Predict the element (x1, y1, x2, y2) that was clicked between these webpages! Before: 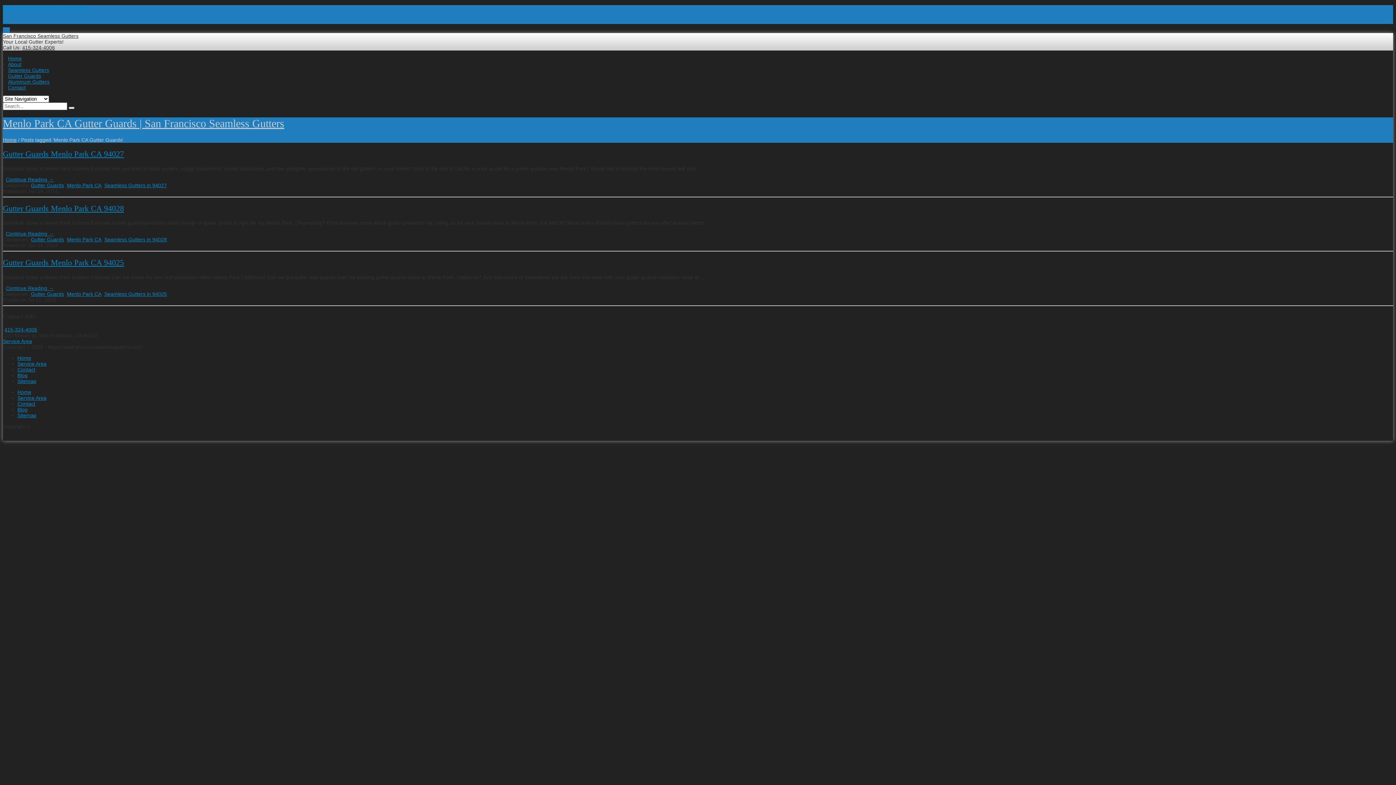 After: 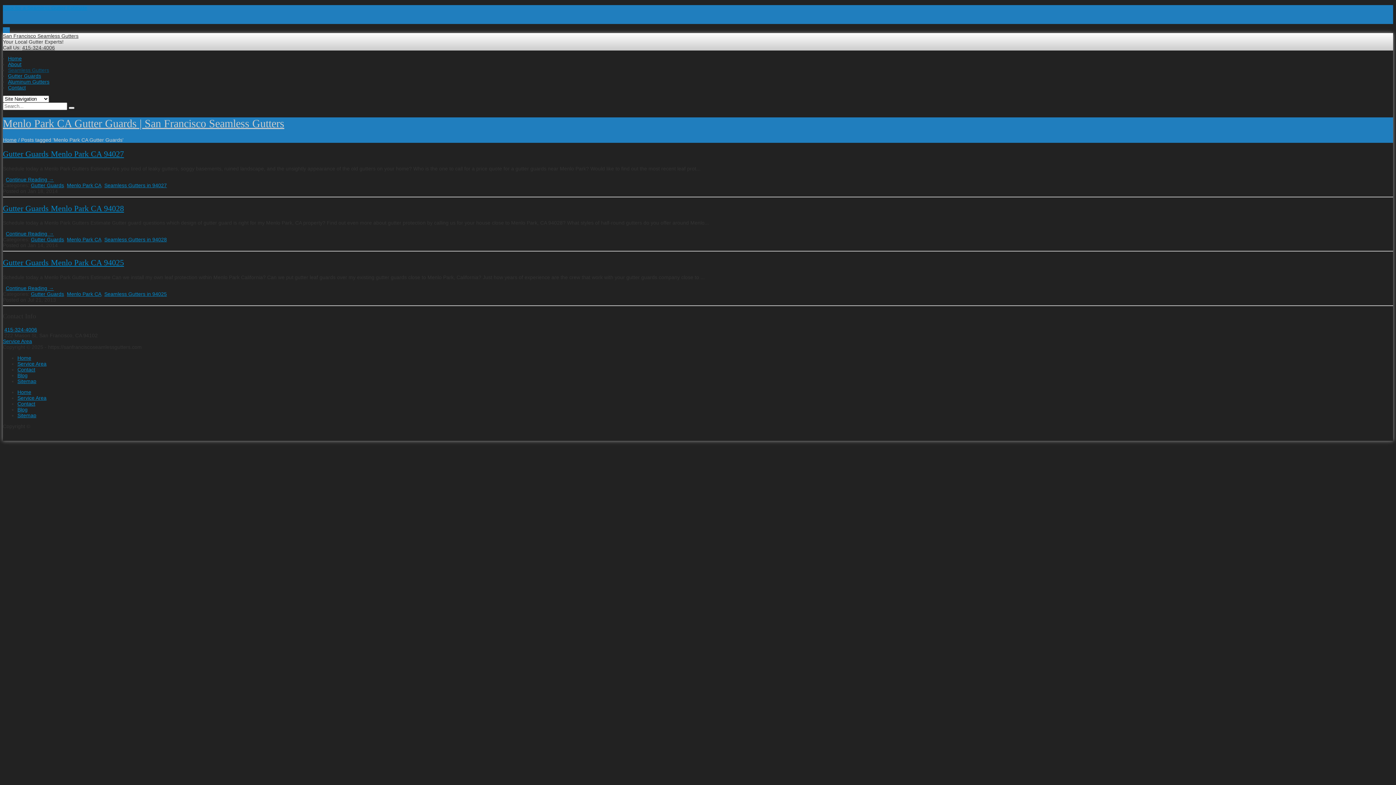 Action: bbox: (8, 67, 49, 73) label: Seamless Gutters